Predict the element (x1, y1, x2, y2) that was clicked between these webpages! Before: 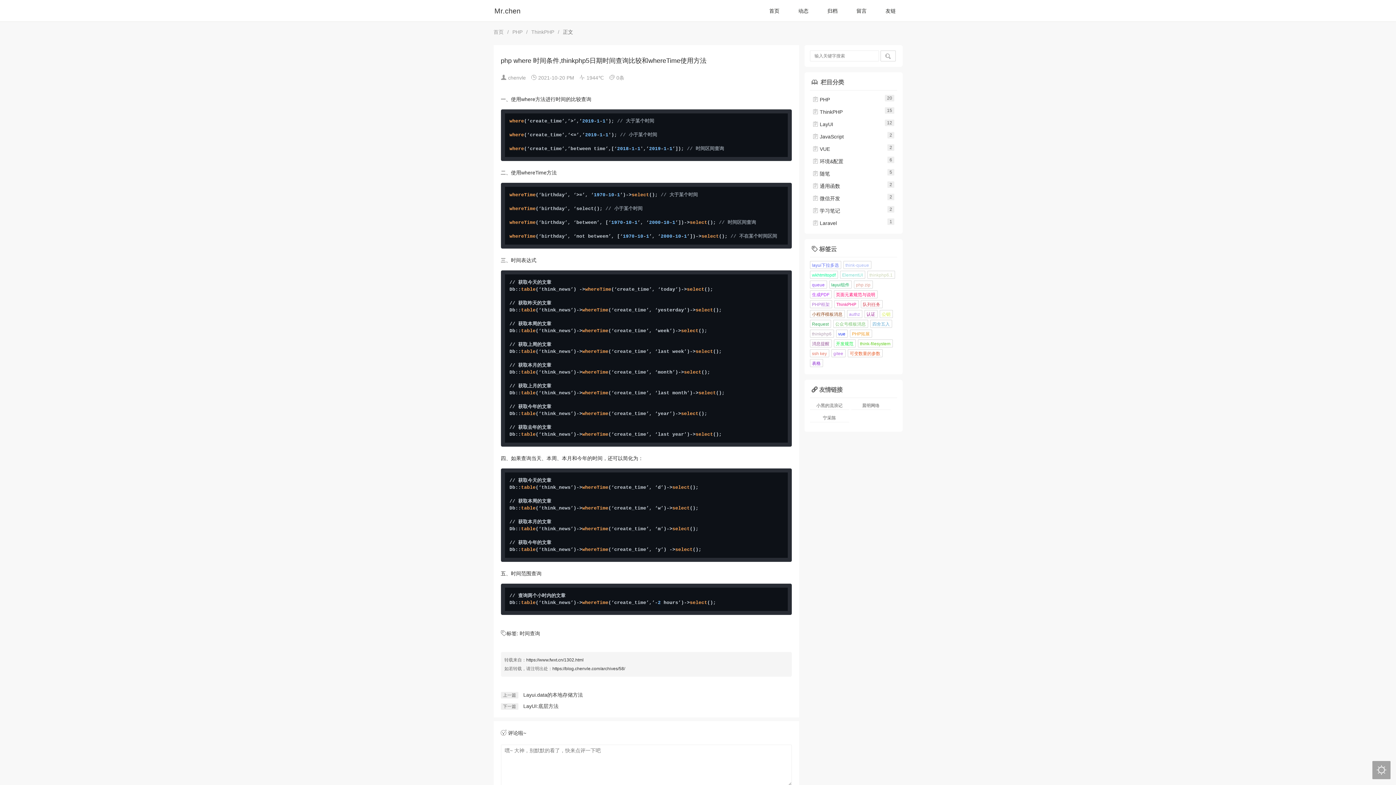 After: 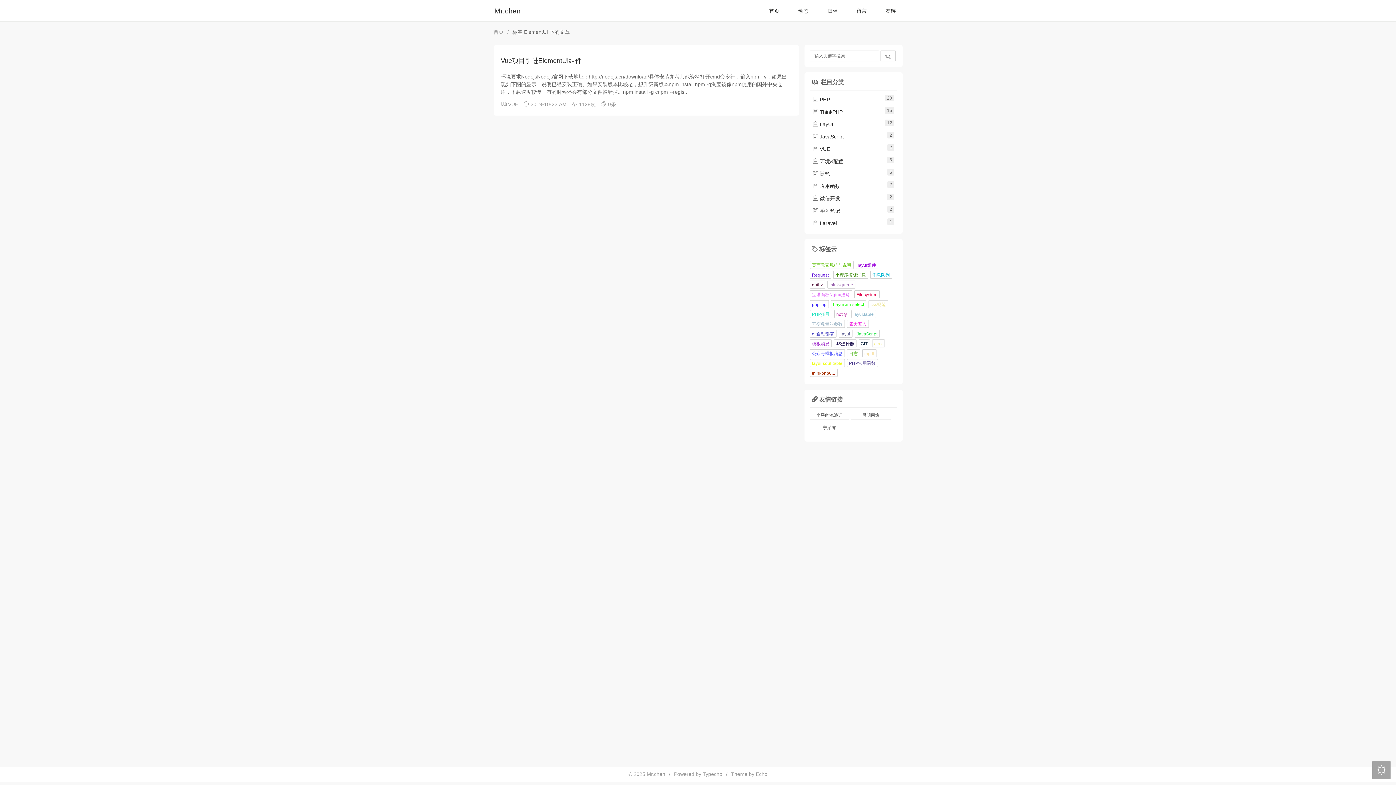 Action: bbox: (840, 270, 865, 278) label: ElementUI